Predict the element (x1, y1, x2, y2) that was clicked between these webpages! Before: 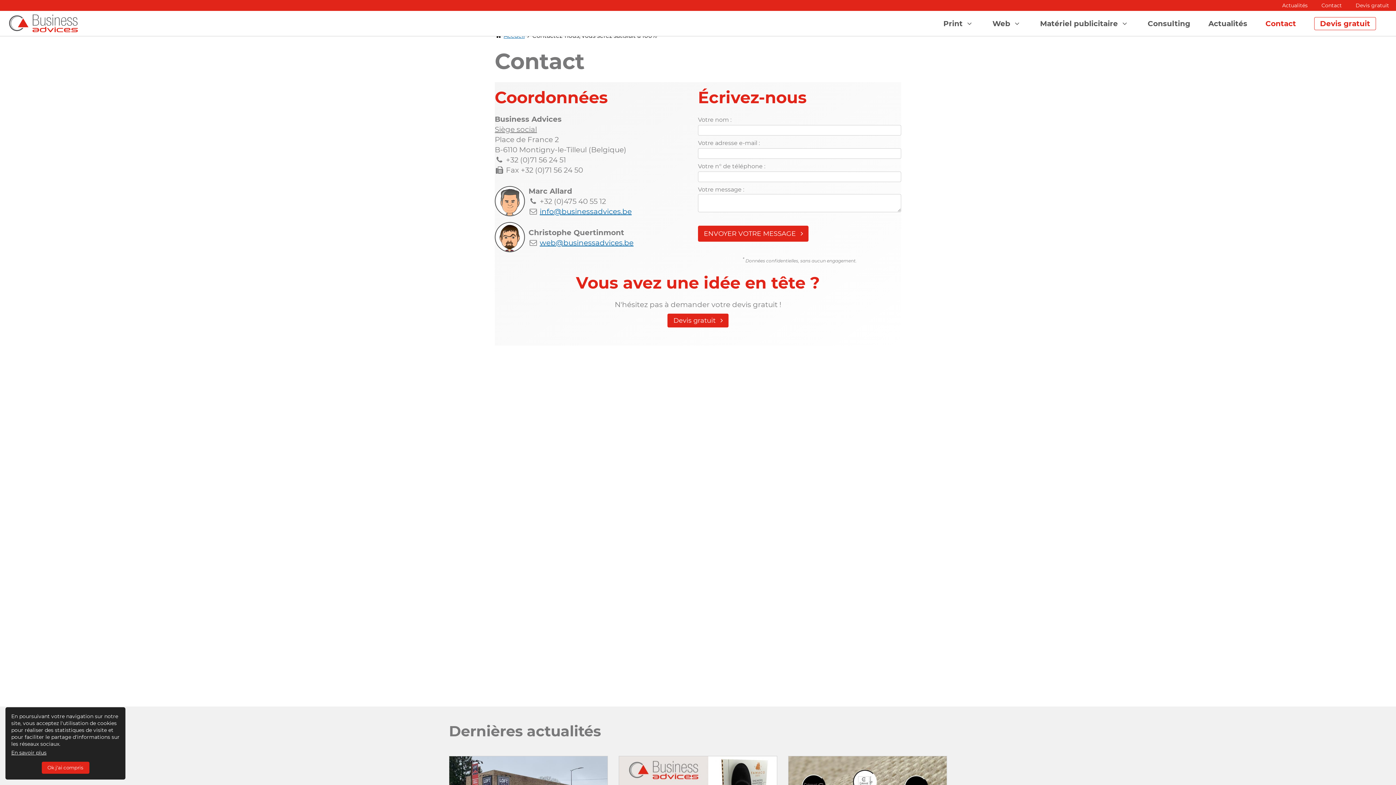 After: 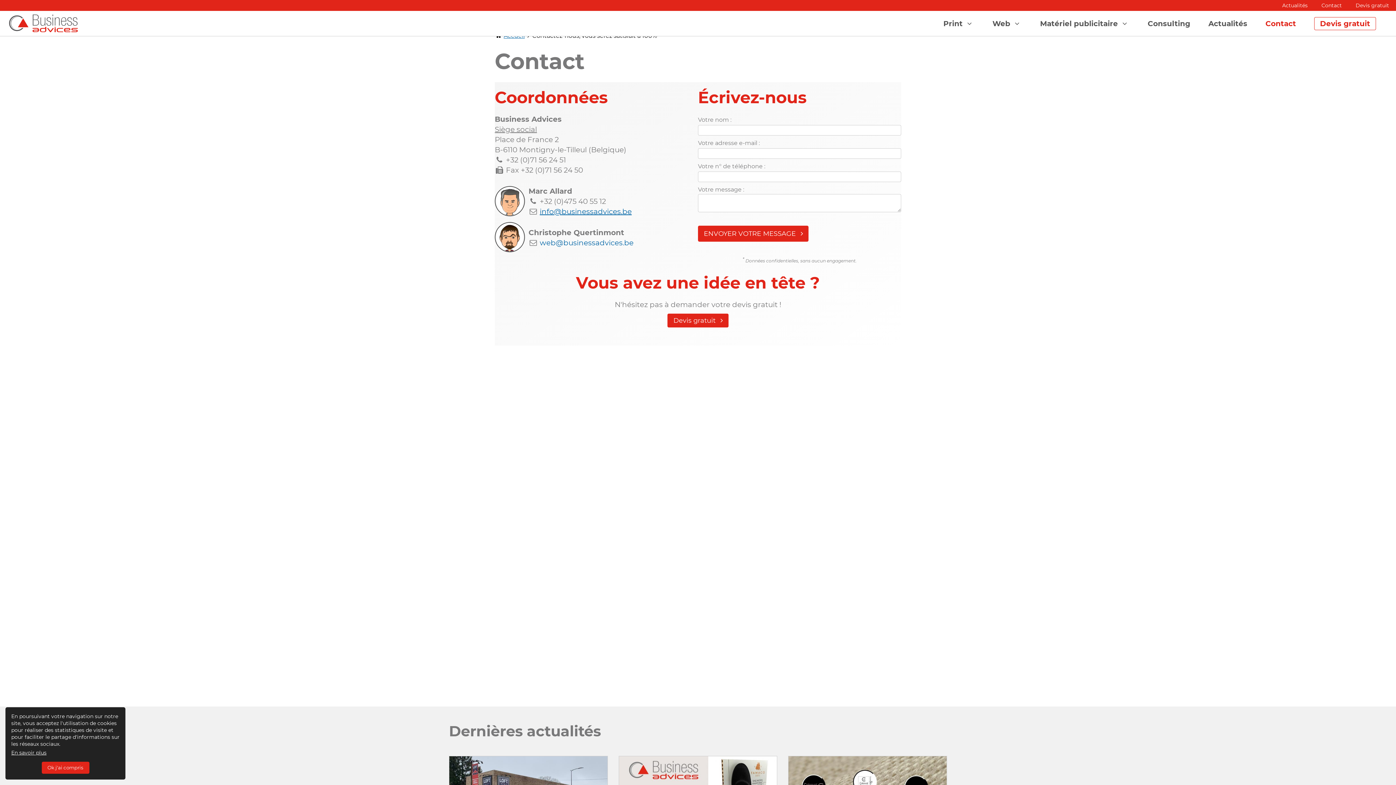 Action: label: web@businessadvices.be bbox: (539, 238, 633, 247)